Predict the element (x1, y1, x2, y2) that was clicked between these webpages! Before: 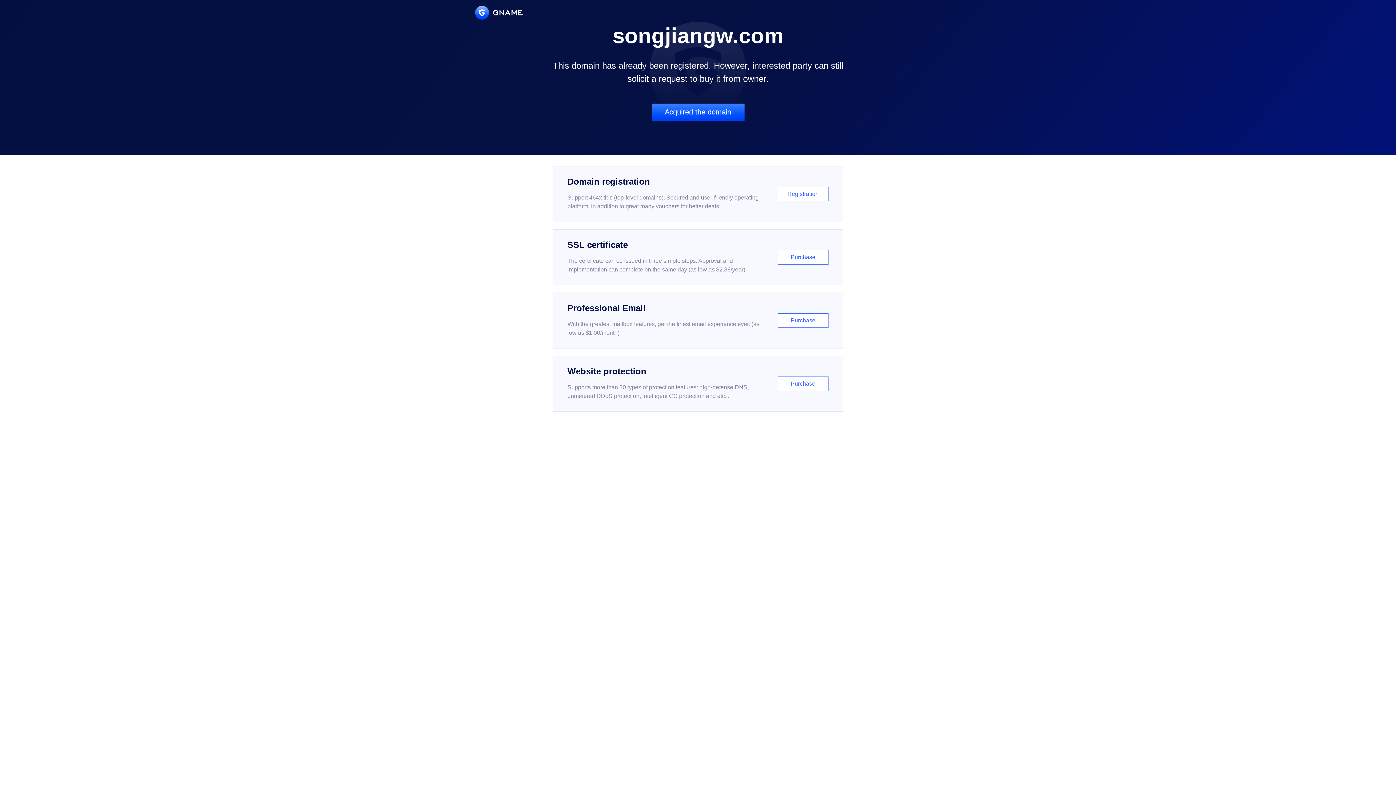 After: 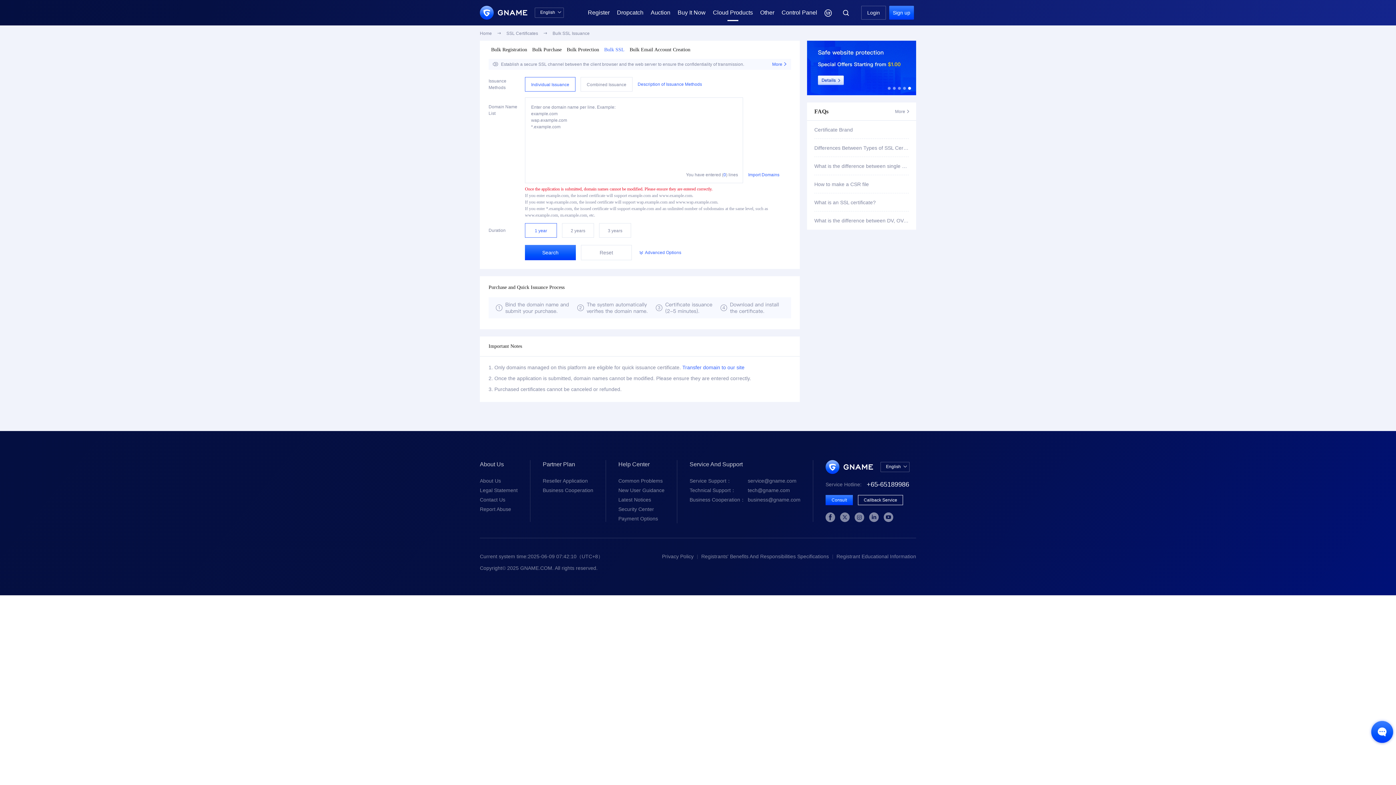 Action: label: SSL certificate

The certificate can be issued in three simple steps. Approval and implementation can complete on the same day (as low as $2.88/year)

Purchase bbox: (552, 229, 843, 285)